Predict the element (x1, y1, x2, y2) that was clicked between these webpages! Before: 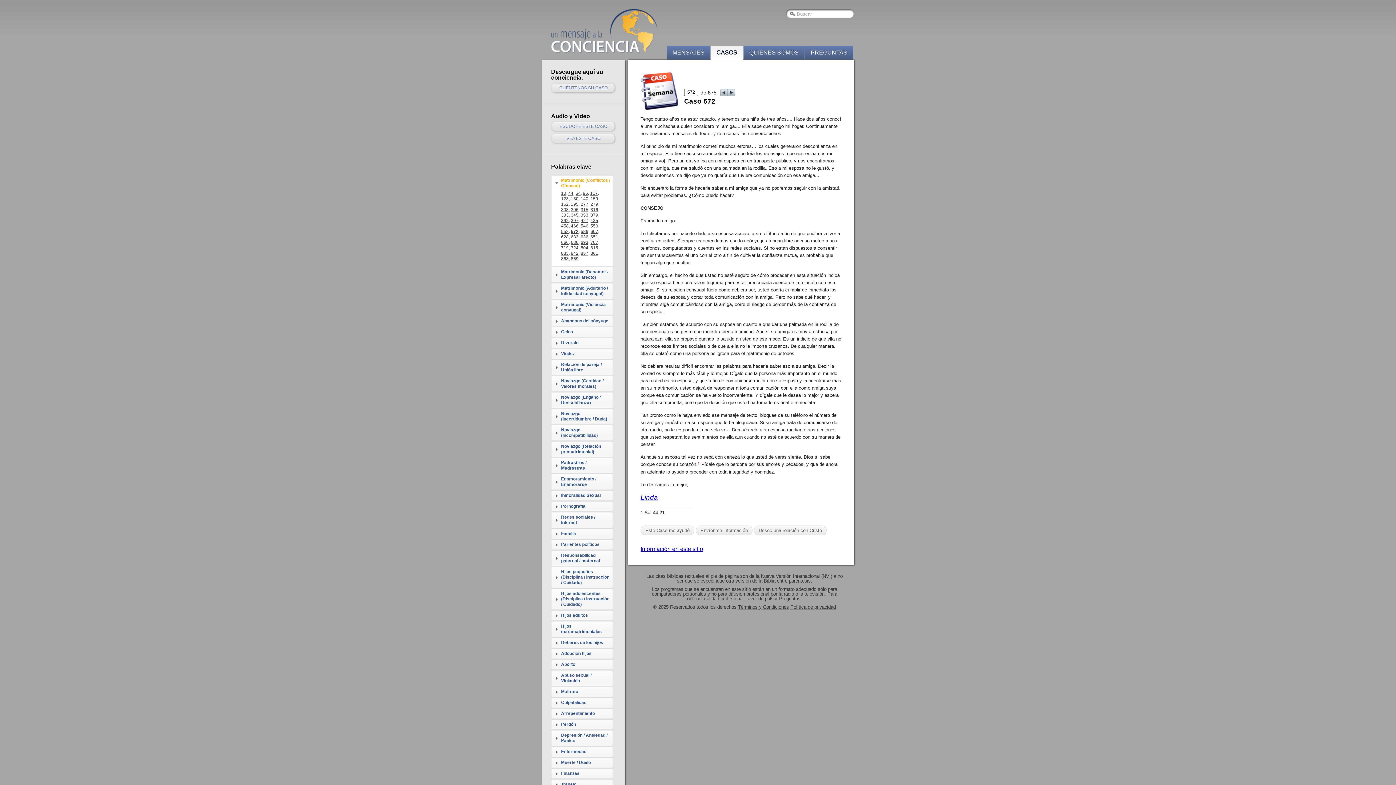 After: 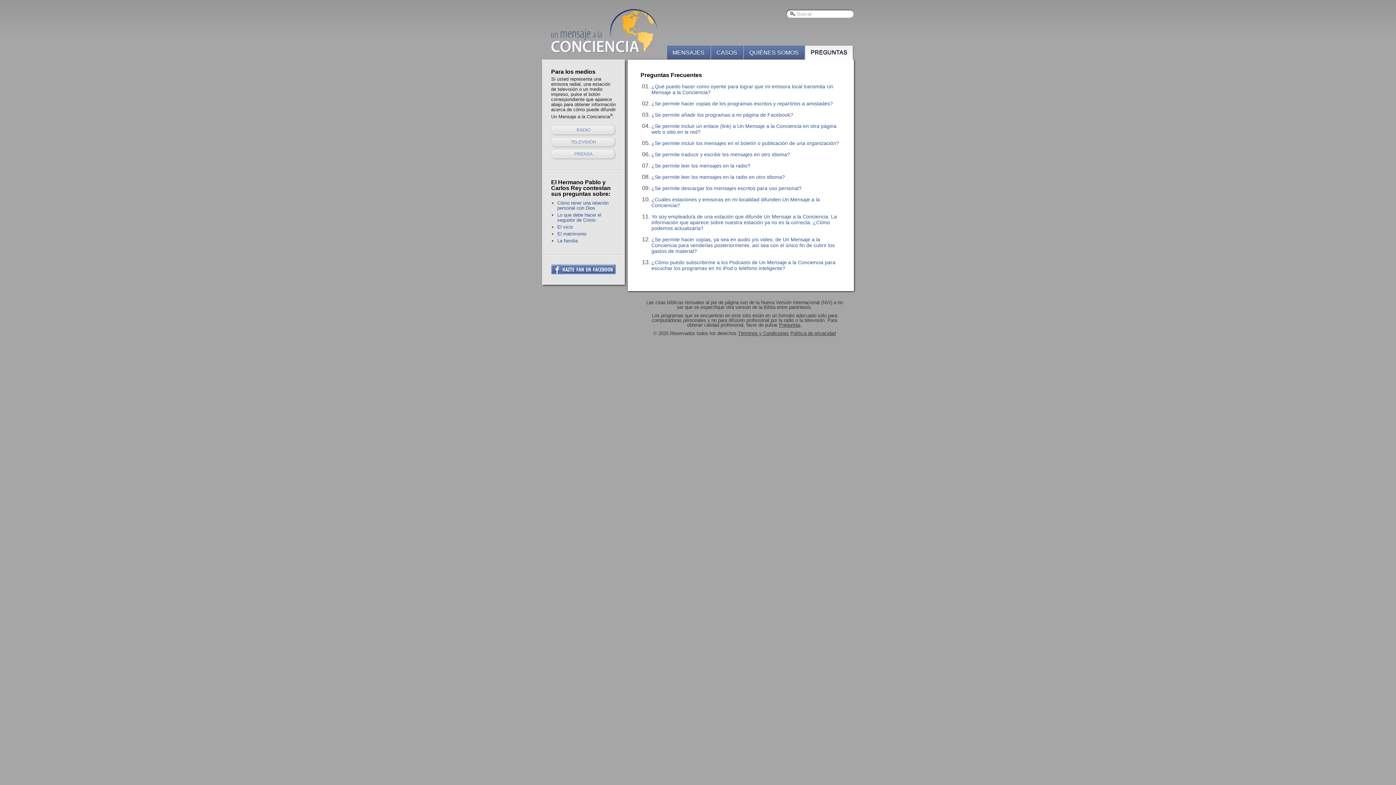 Action: bbox: (779, 596, 800, 605) label: Preguntas